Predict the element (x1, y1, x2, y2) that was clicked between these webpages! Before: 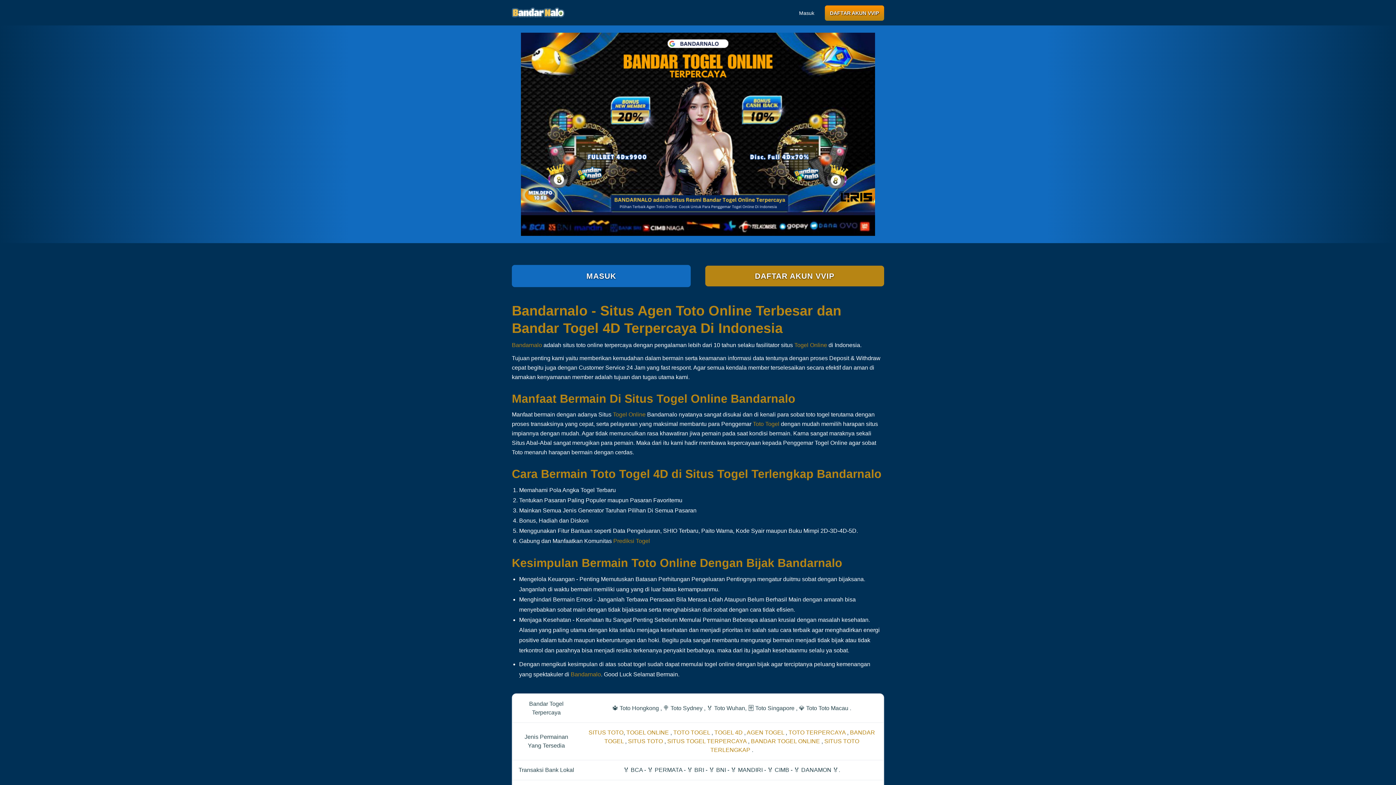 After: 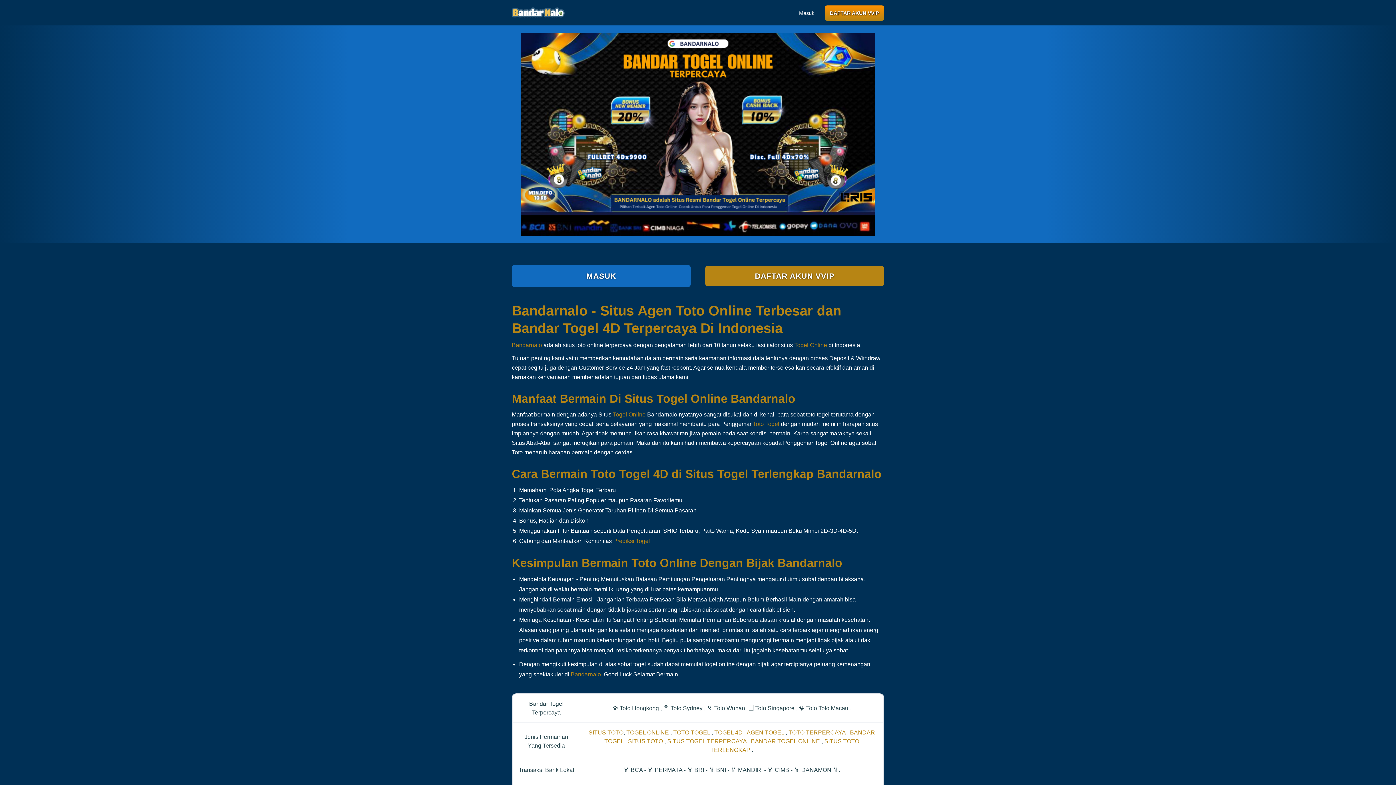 Action: label: TOTO TERPERCAYA bbox: (788, 729, 845, 735)